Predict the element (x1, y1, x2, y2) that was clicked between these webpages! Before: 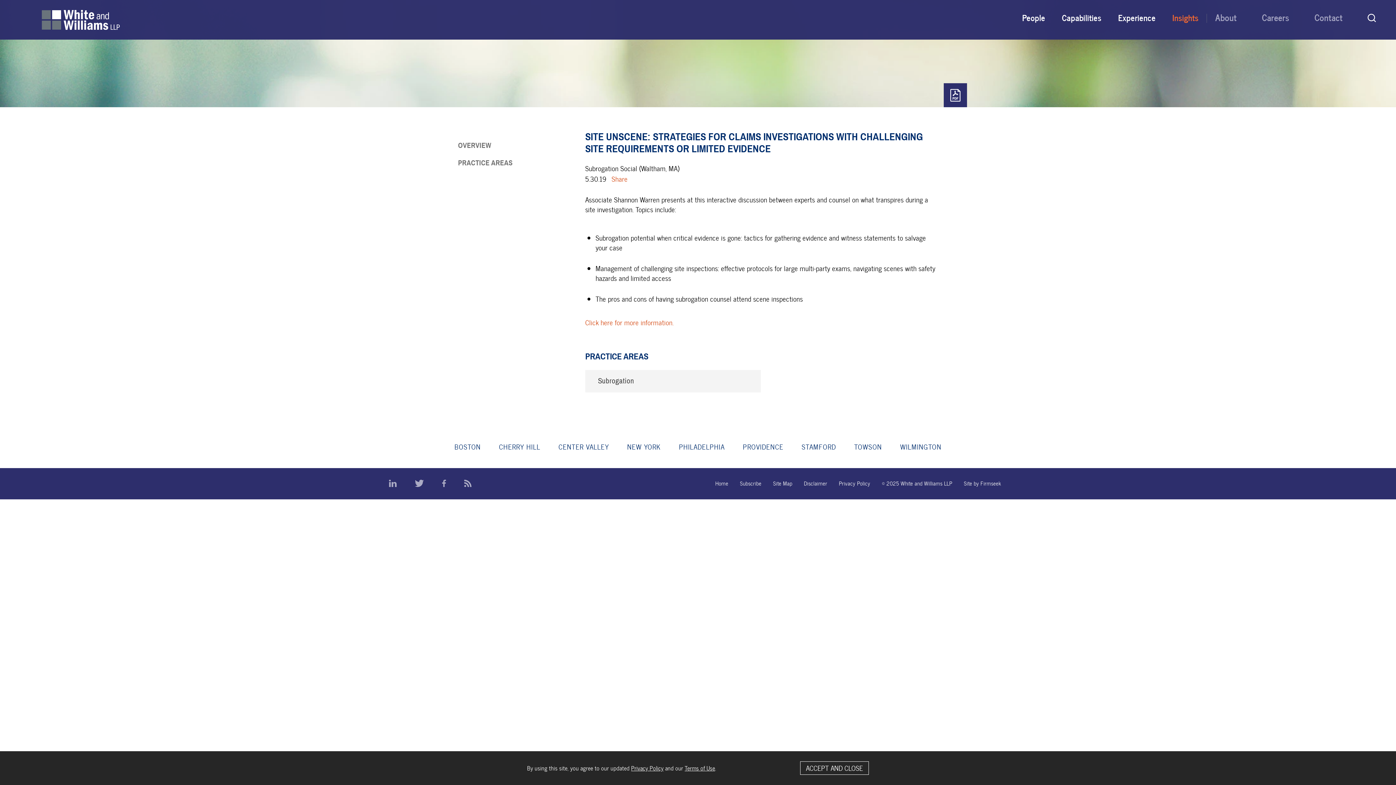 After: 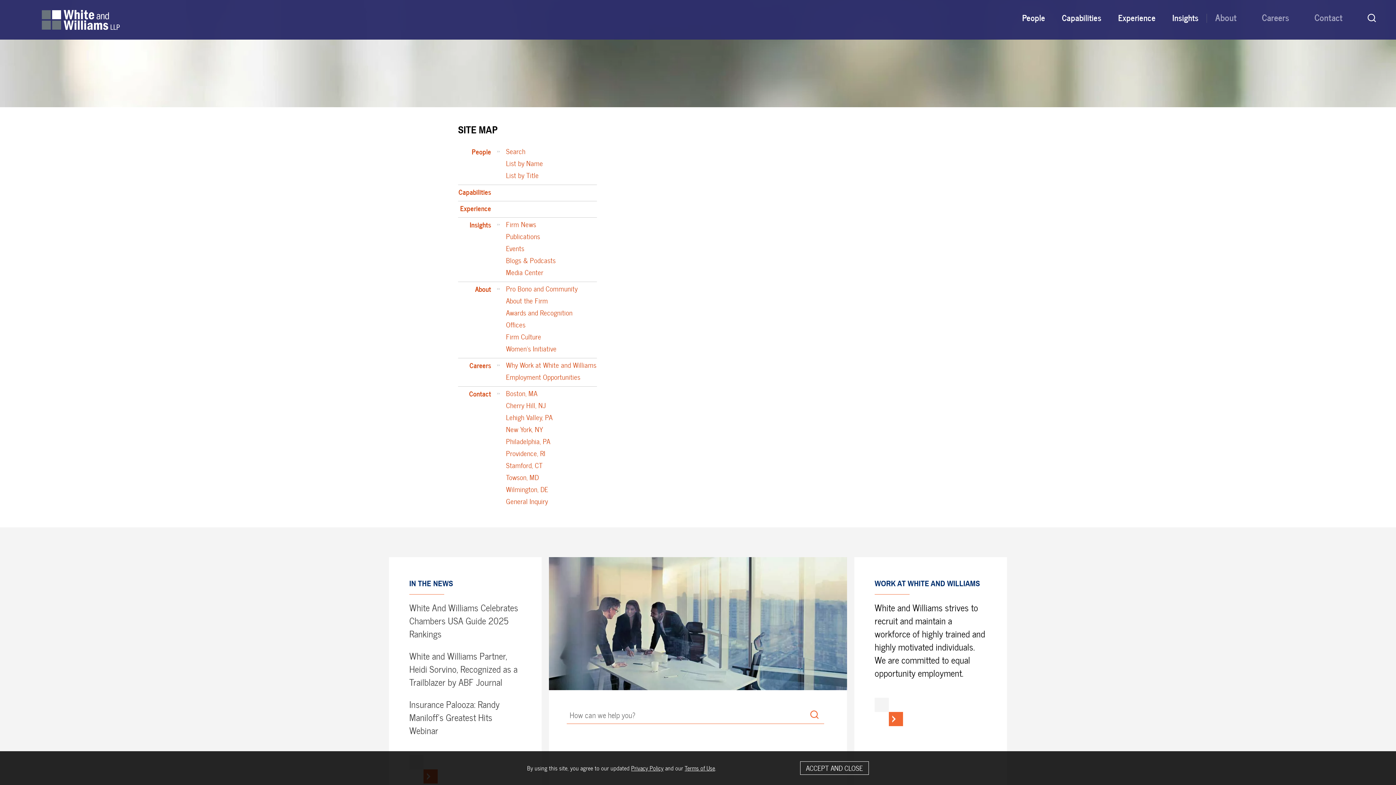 Action: bbox: (773, 479, 792, 487) label: Site Map